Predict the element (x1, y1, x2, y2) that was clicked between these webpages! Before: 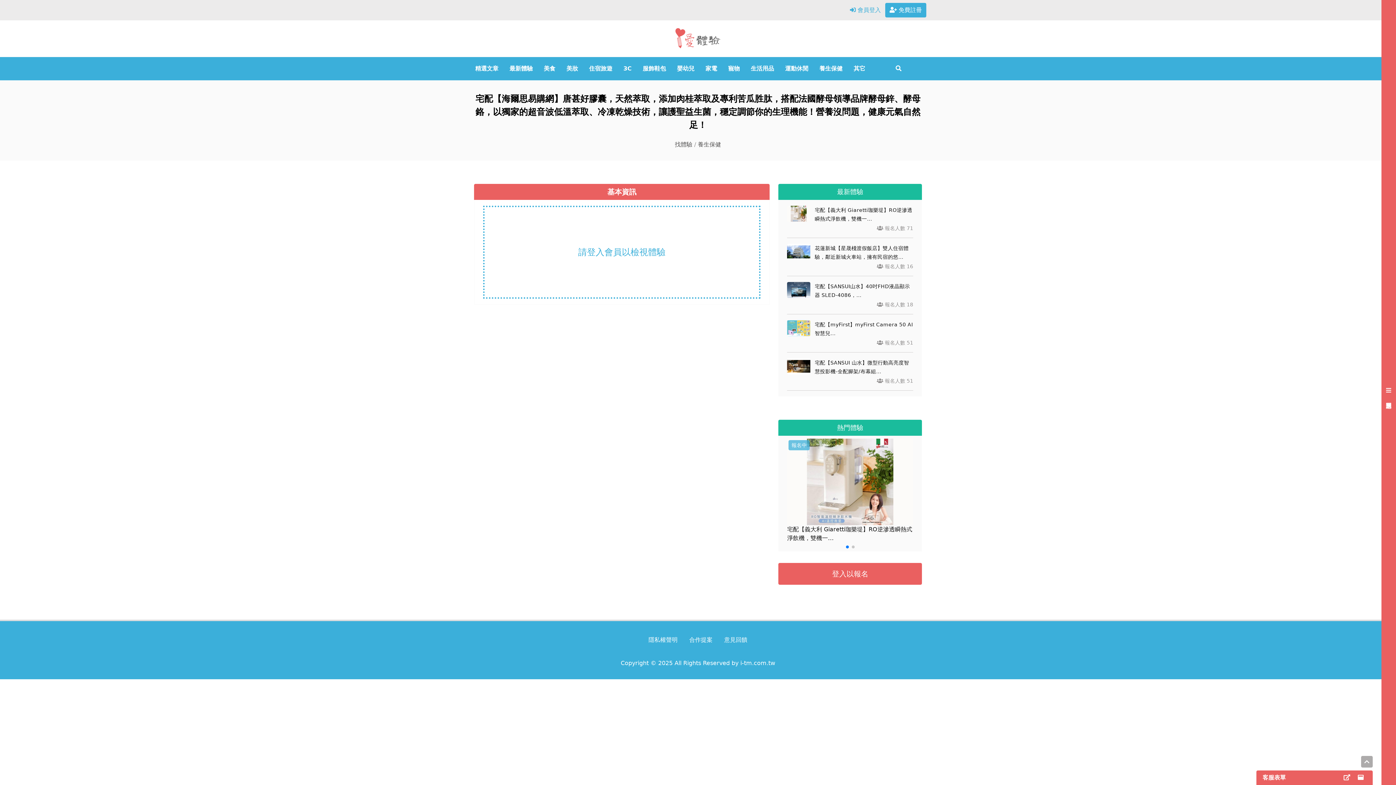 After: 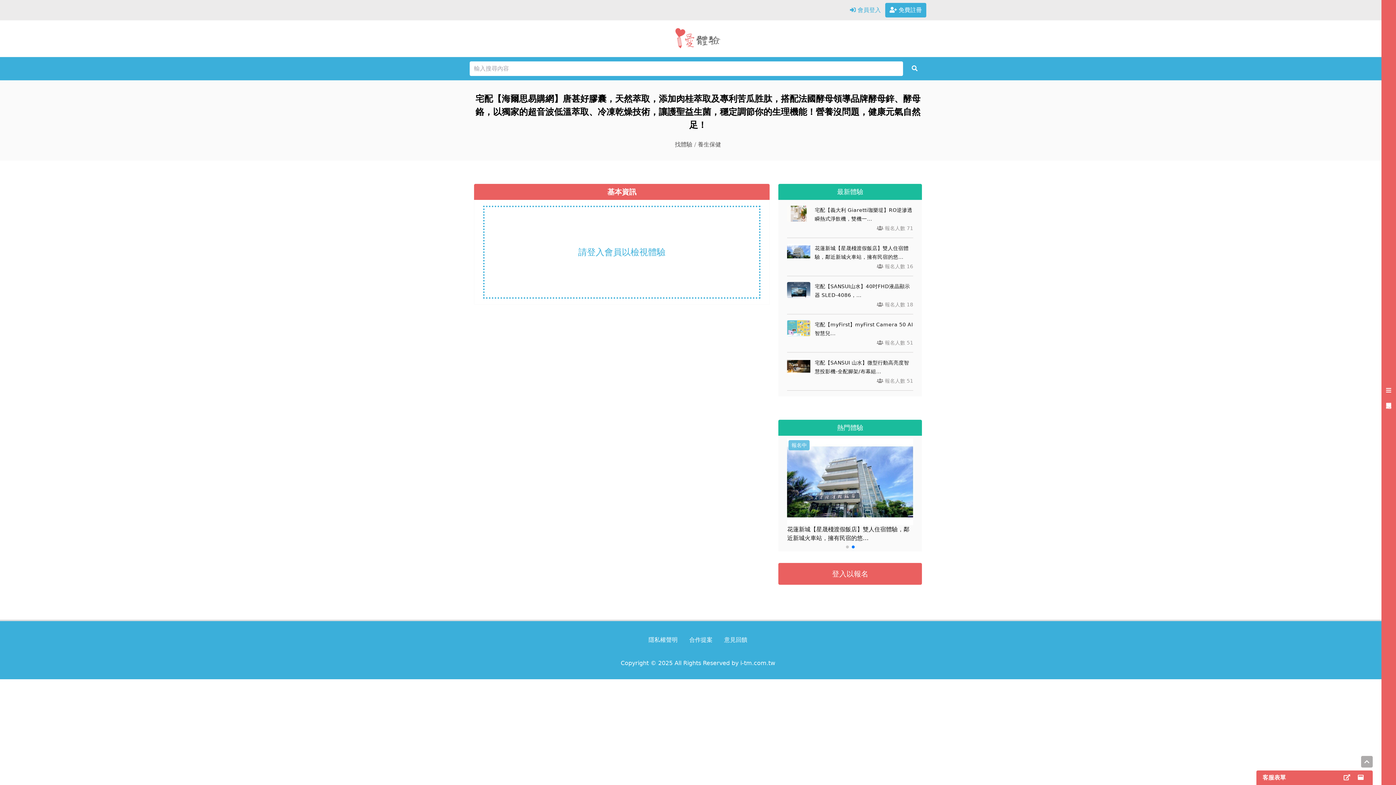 Action: bbox: (887, 57, 910, 80) label: 展開搜尋框